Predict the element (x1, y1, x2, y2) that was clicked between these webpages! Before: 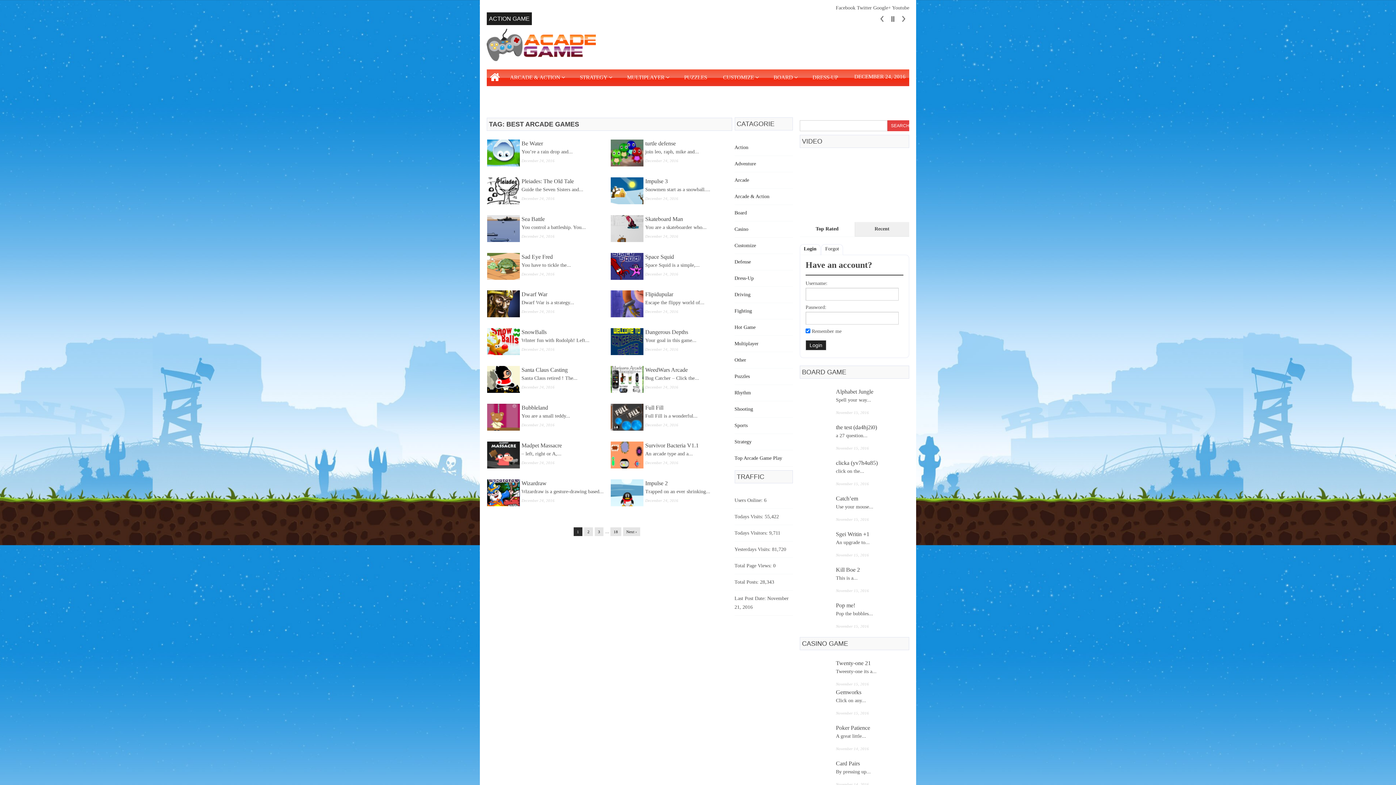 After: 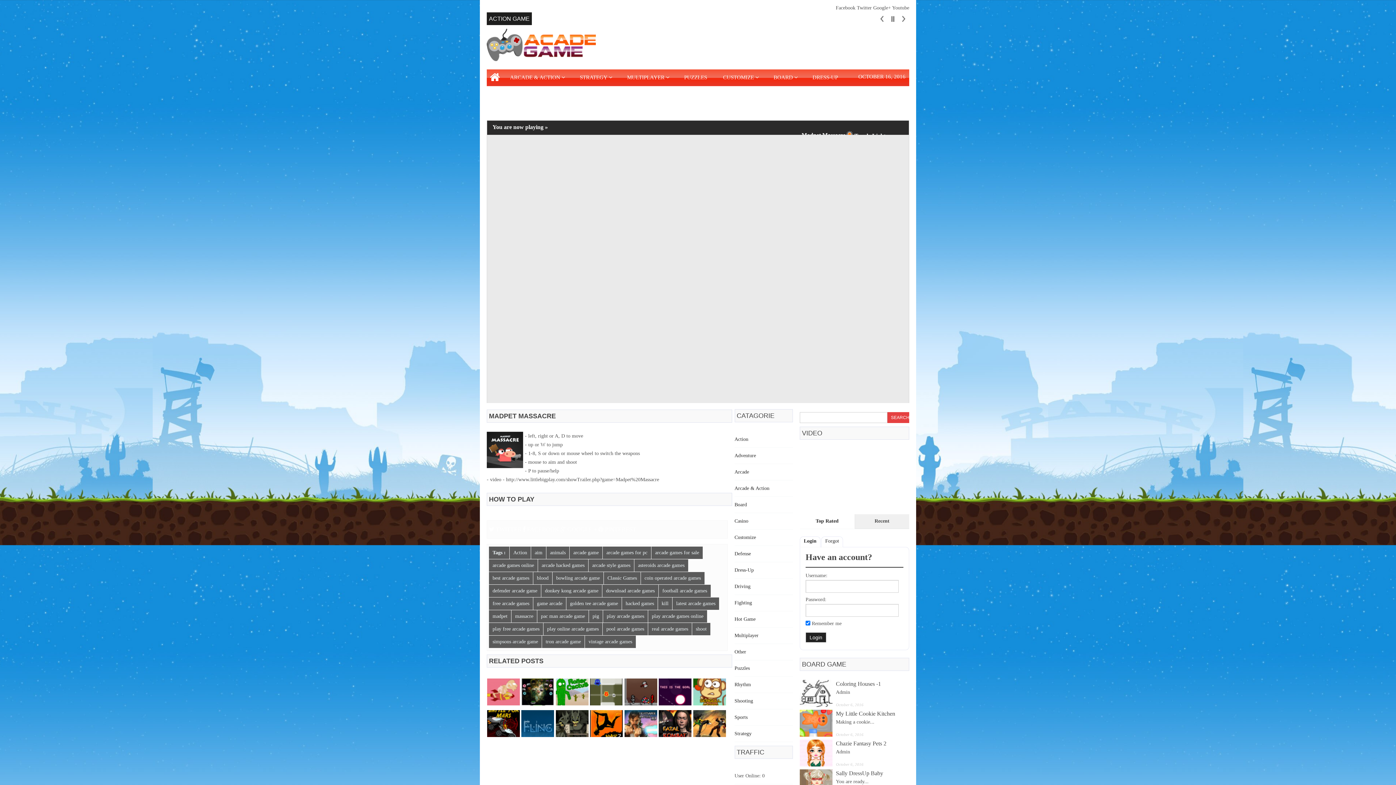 Action: label: Madpet Massacre bbox: (521, 442, 562, 448)